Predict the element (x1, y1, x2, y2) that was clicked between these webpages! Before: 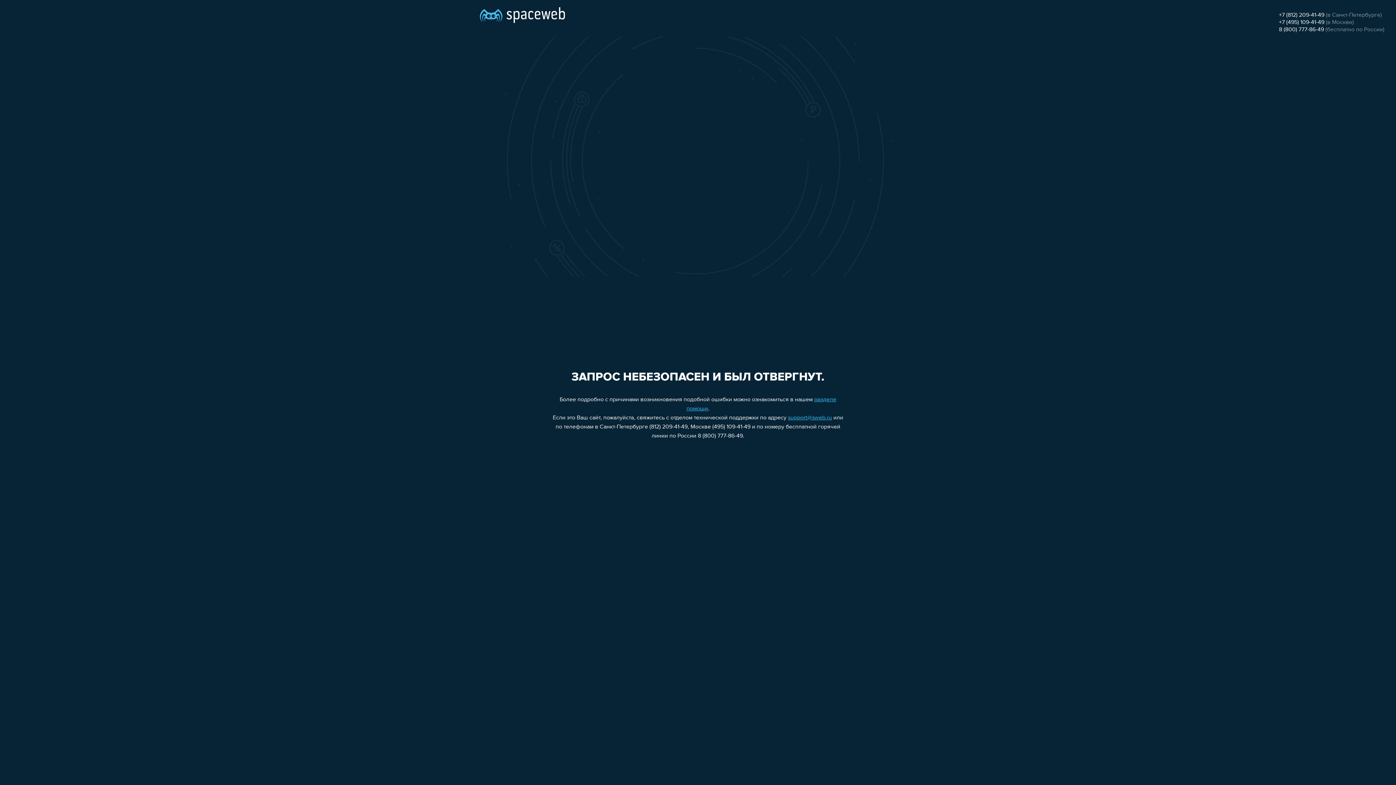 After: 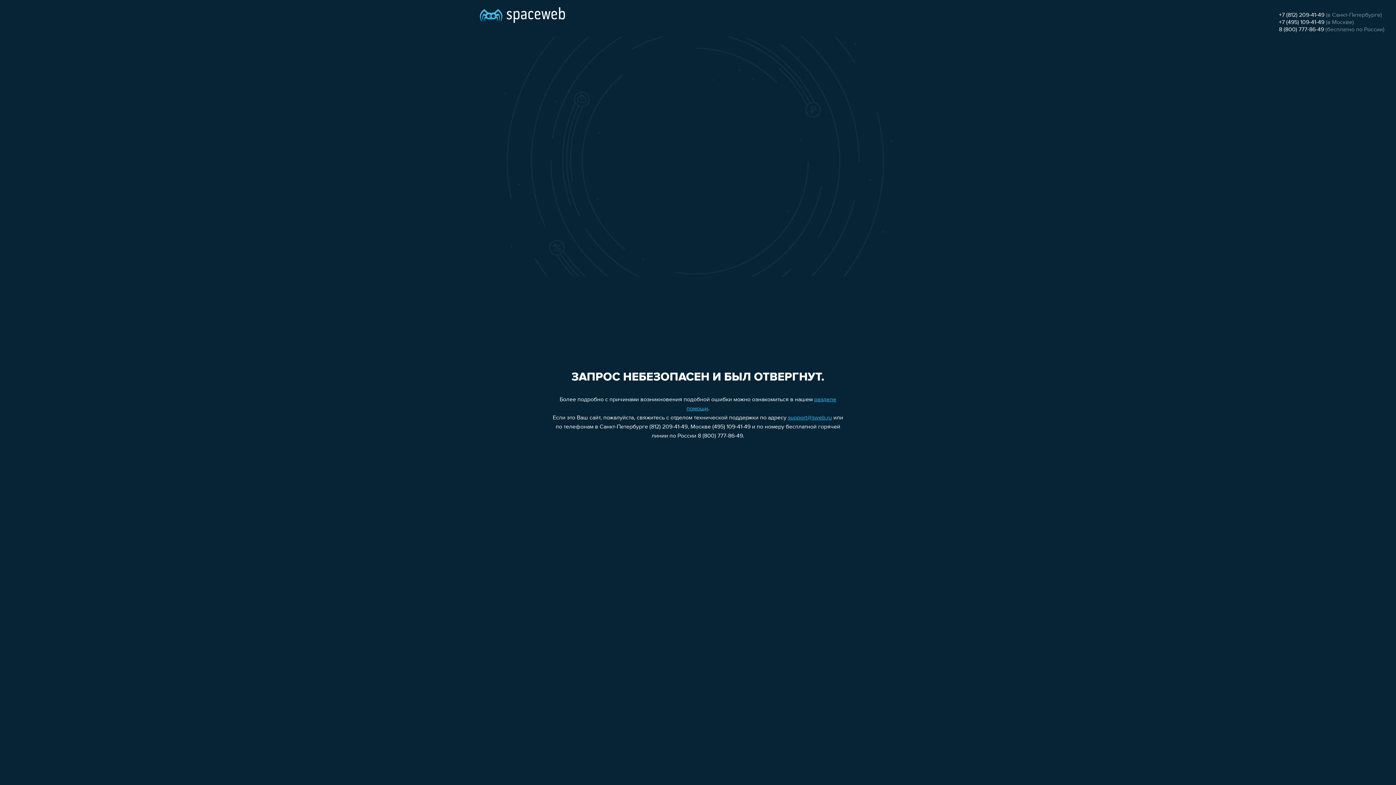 Action: bbox: (1279, 19, 1324, 25) label: +7 (495) 109-41-49